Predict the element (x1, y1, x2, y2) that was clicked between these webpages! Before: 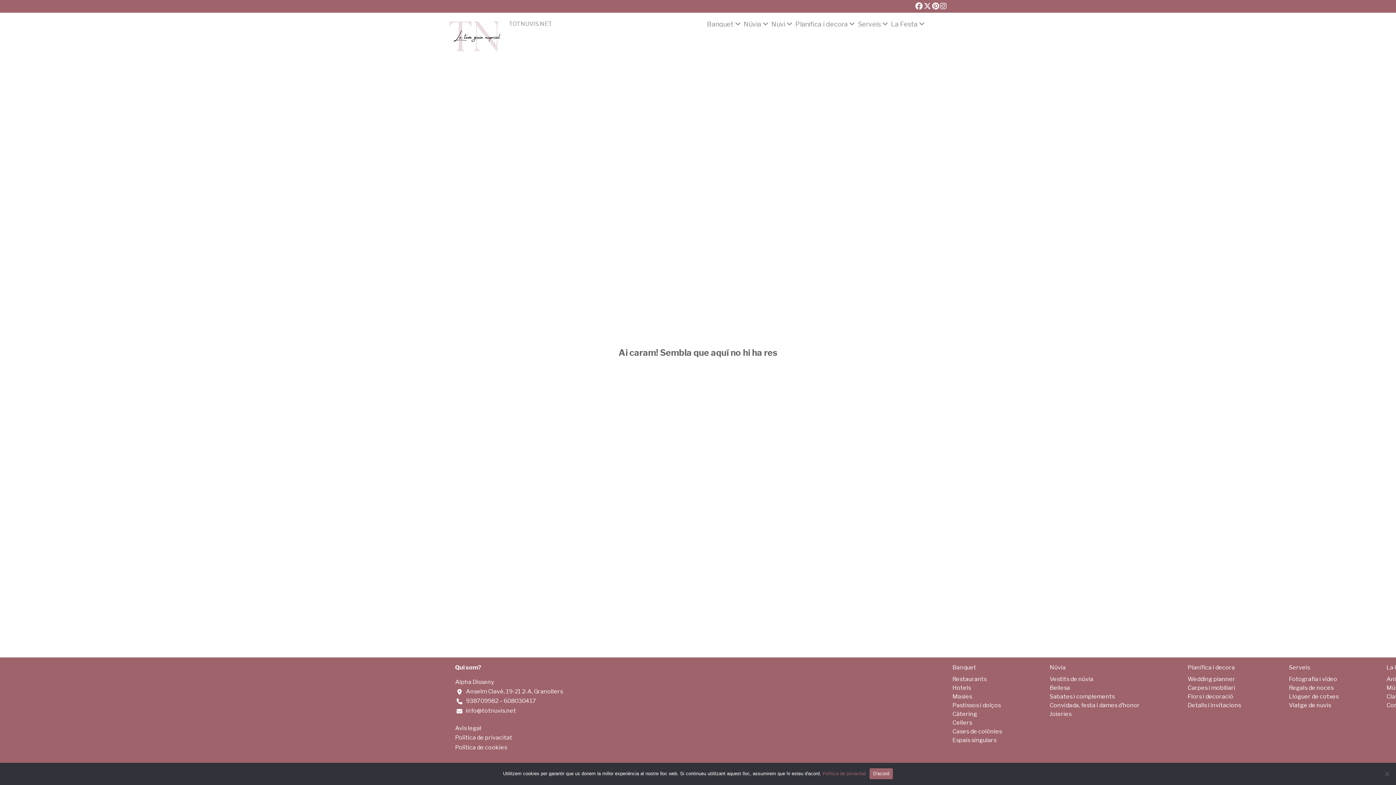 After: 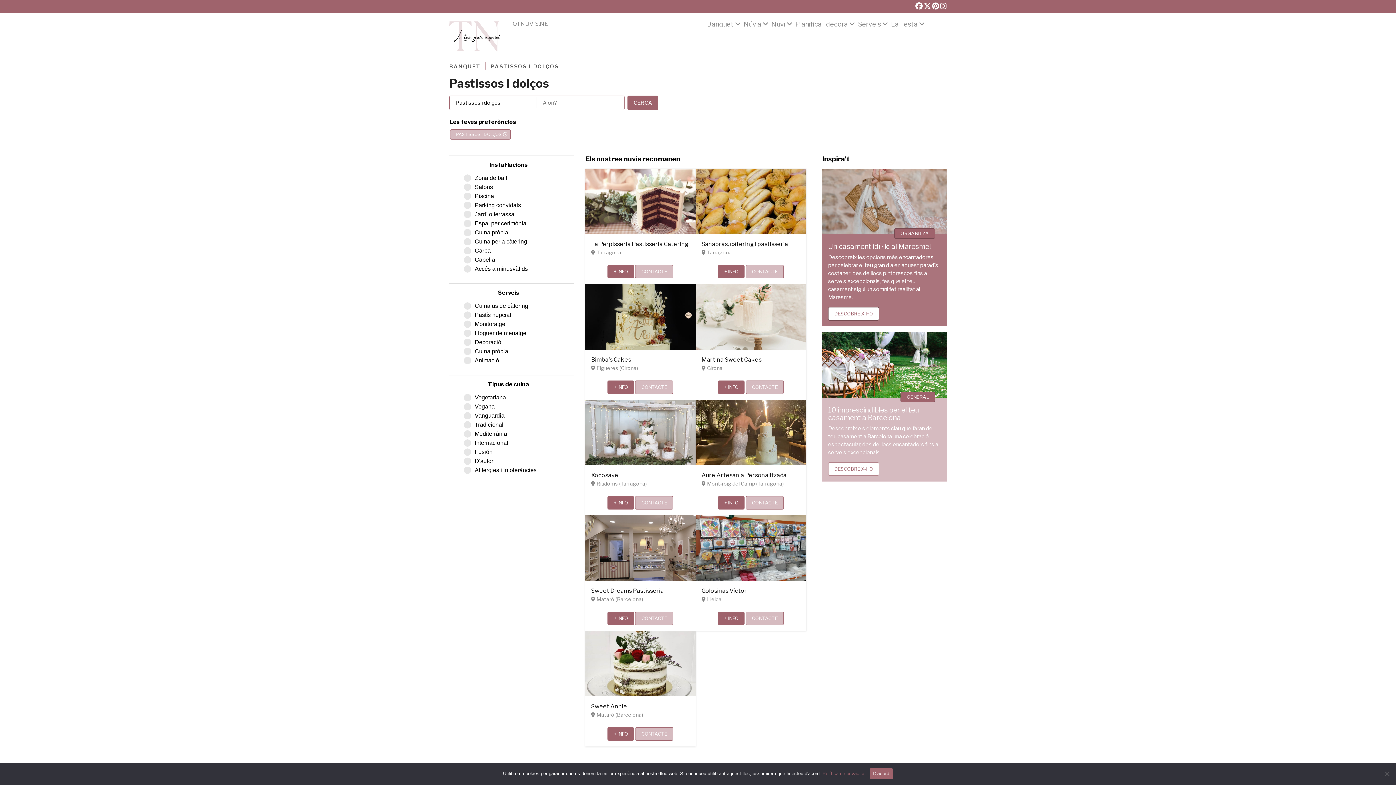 Action: label: Pastissos i dolços bbox: (952, 702, 1001, 708)